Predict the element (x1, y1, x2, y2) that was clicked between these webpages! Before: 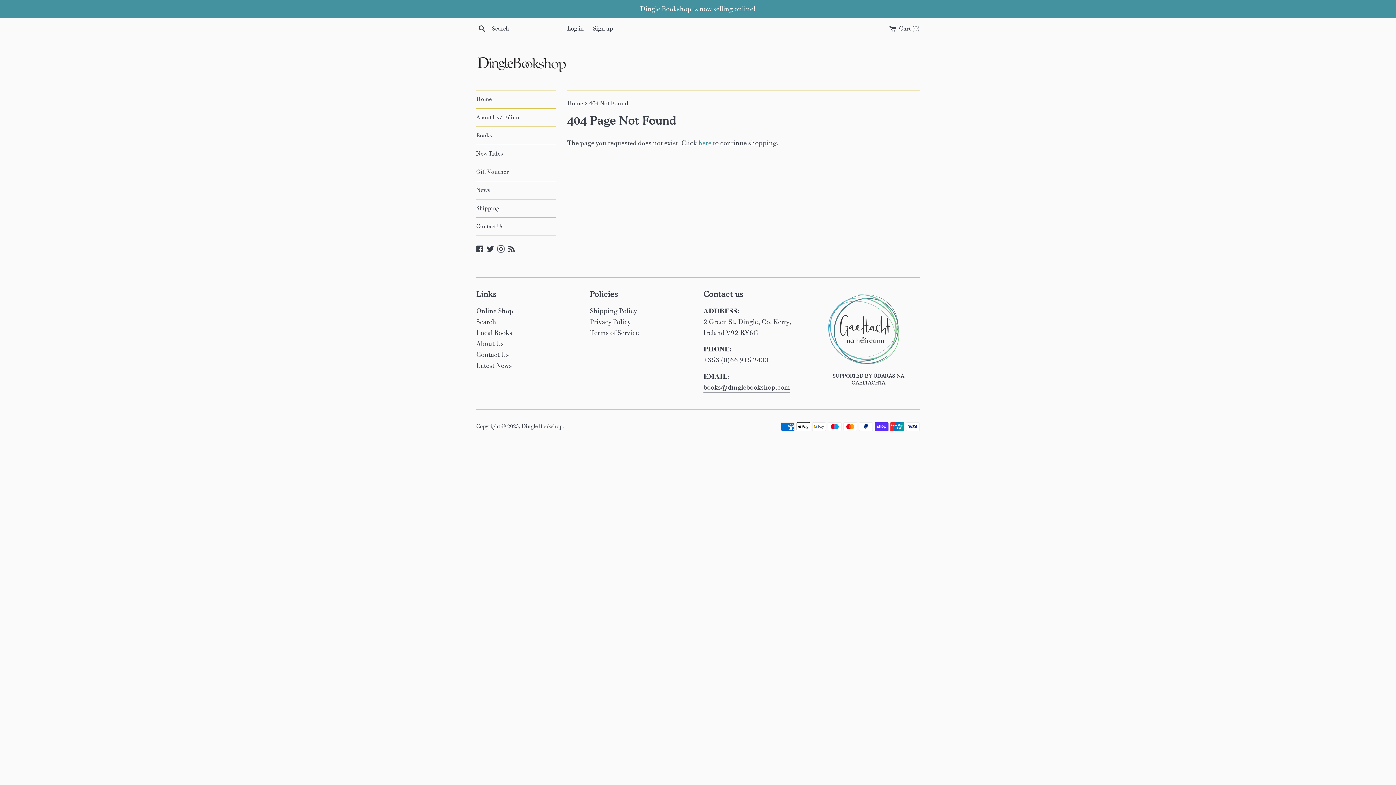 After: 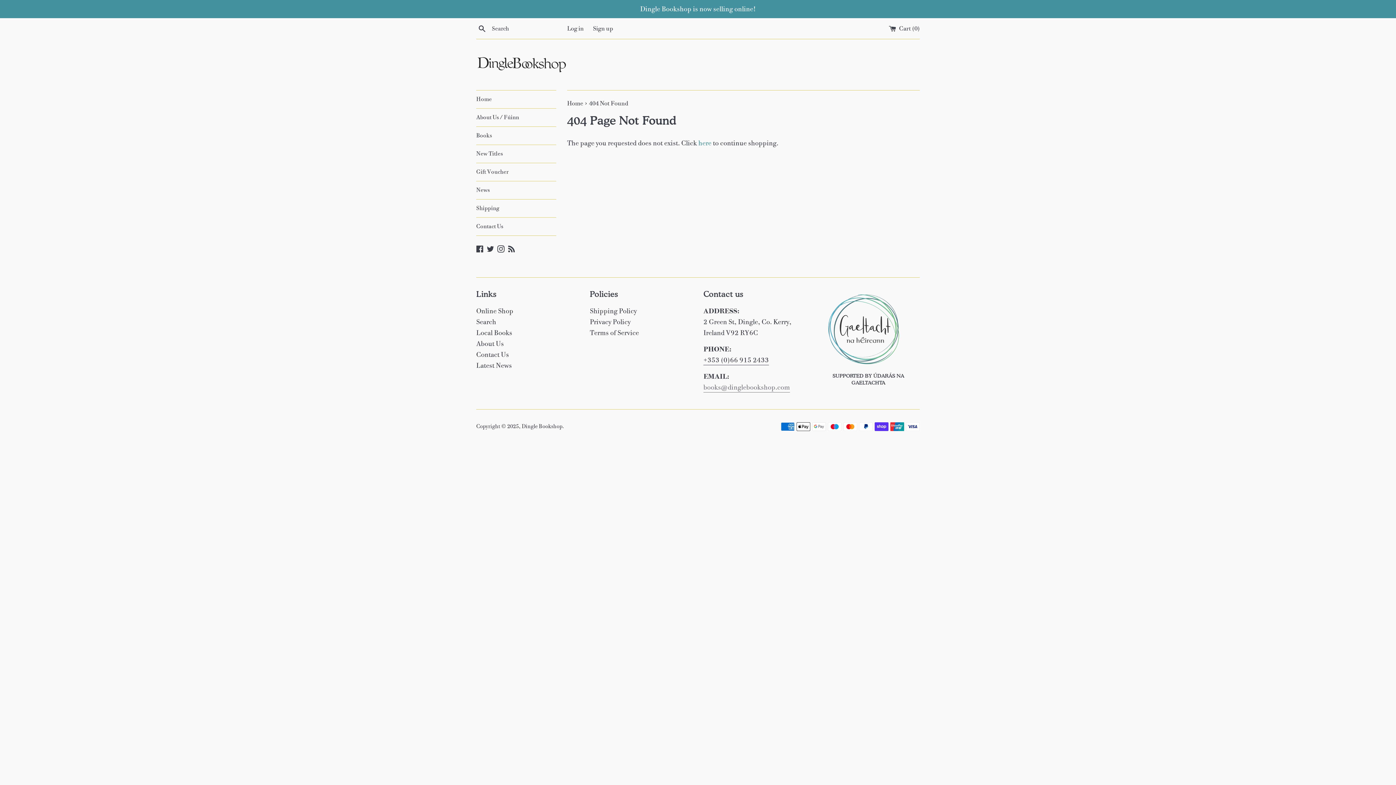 Action: bbox: (703, 383, 790, 392) label: books@dinglebookshop.com